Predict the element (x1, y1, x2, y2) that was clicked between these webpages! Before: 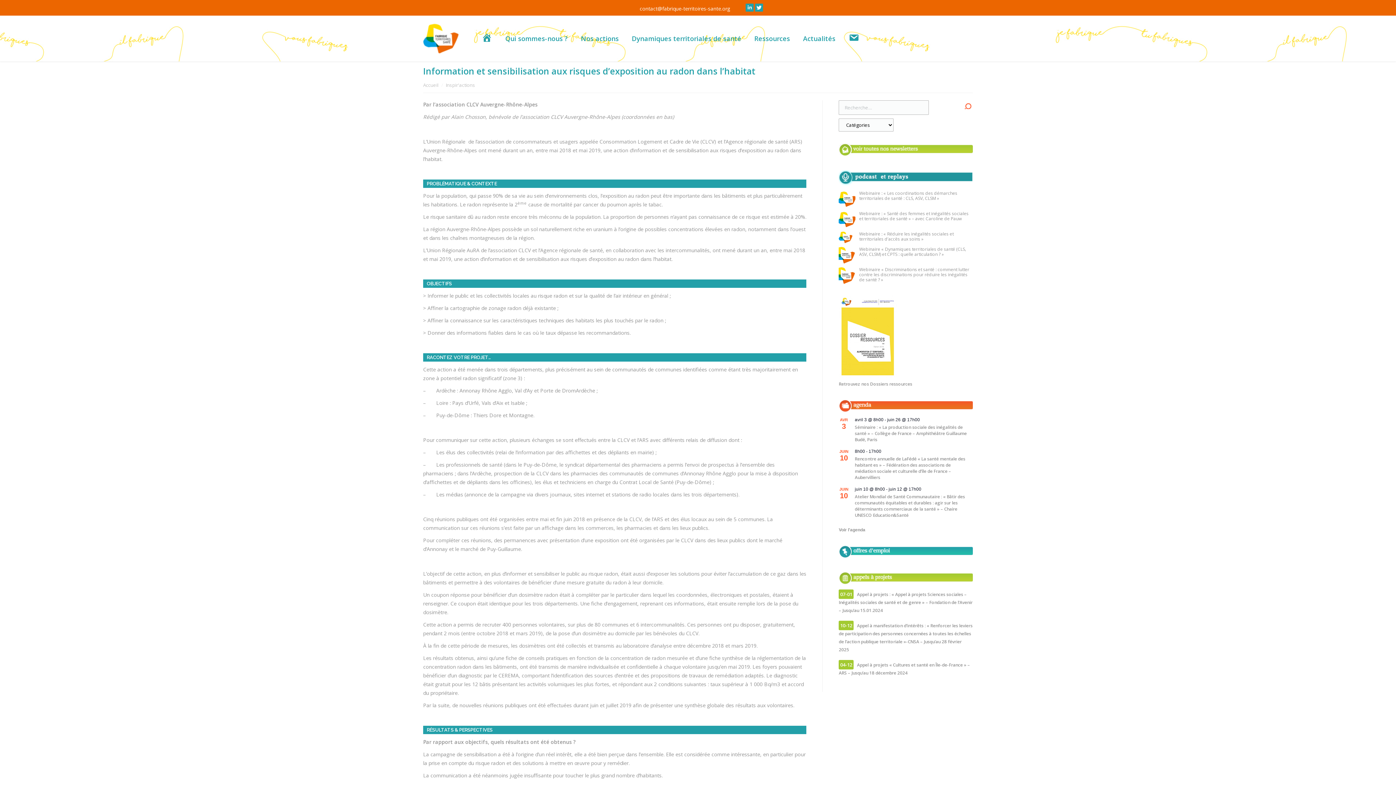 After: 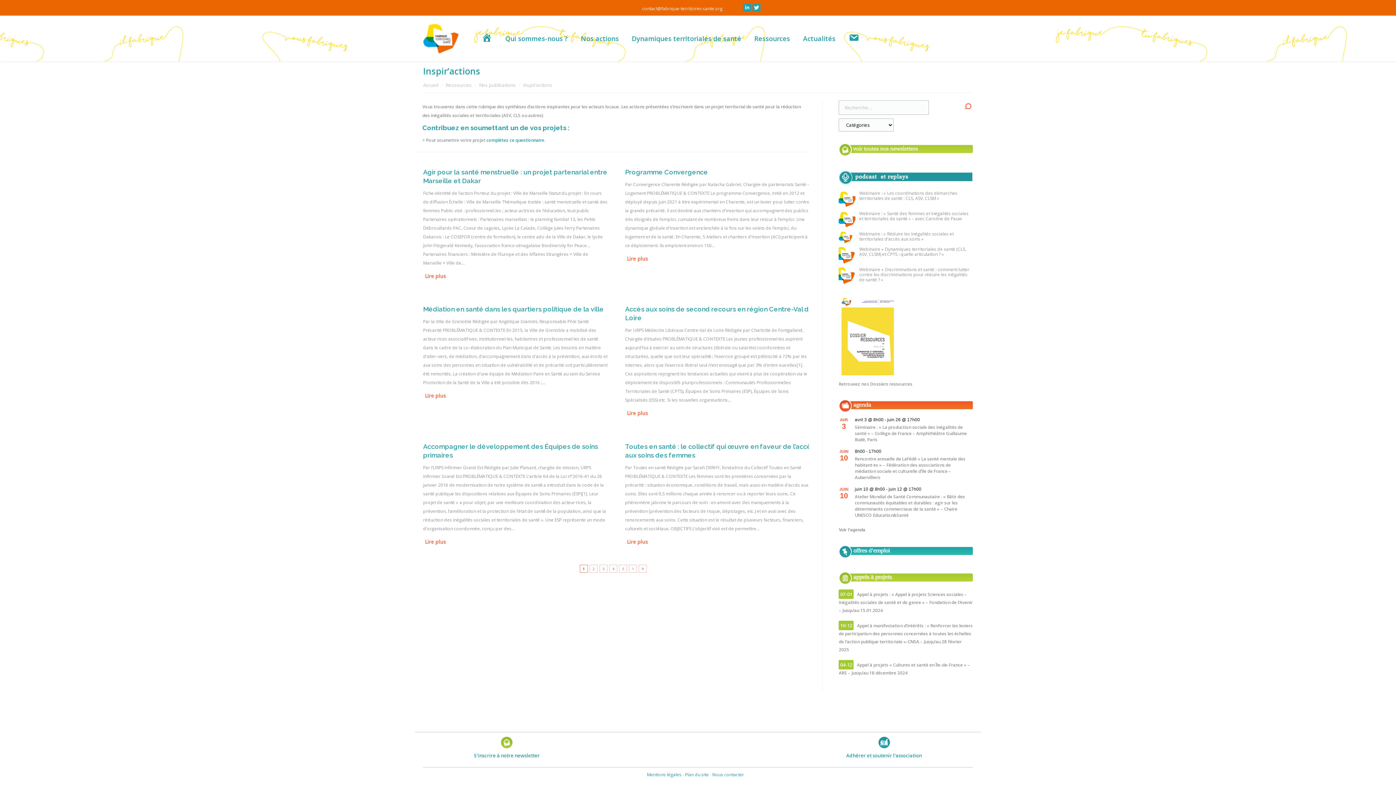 Action: label: Inspir’actions bbox: (757, 63, 834, 75)